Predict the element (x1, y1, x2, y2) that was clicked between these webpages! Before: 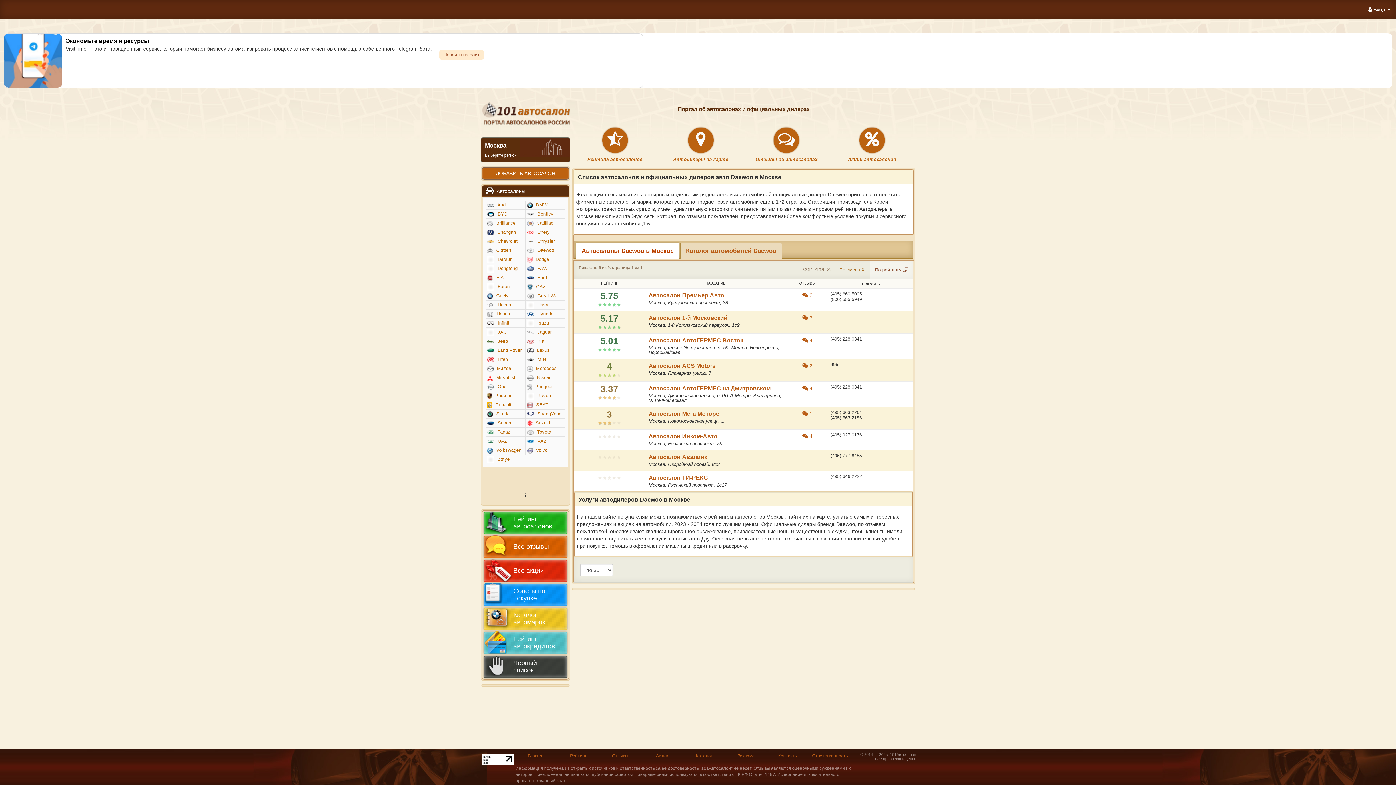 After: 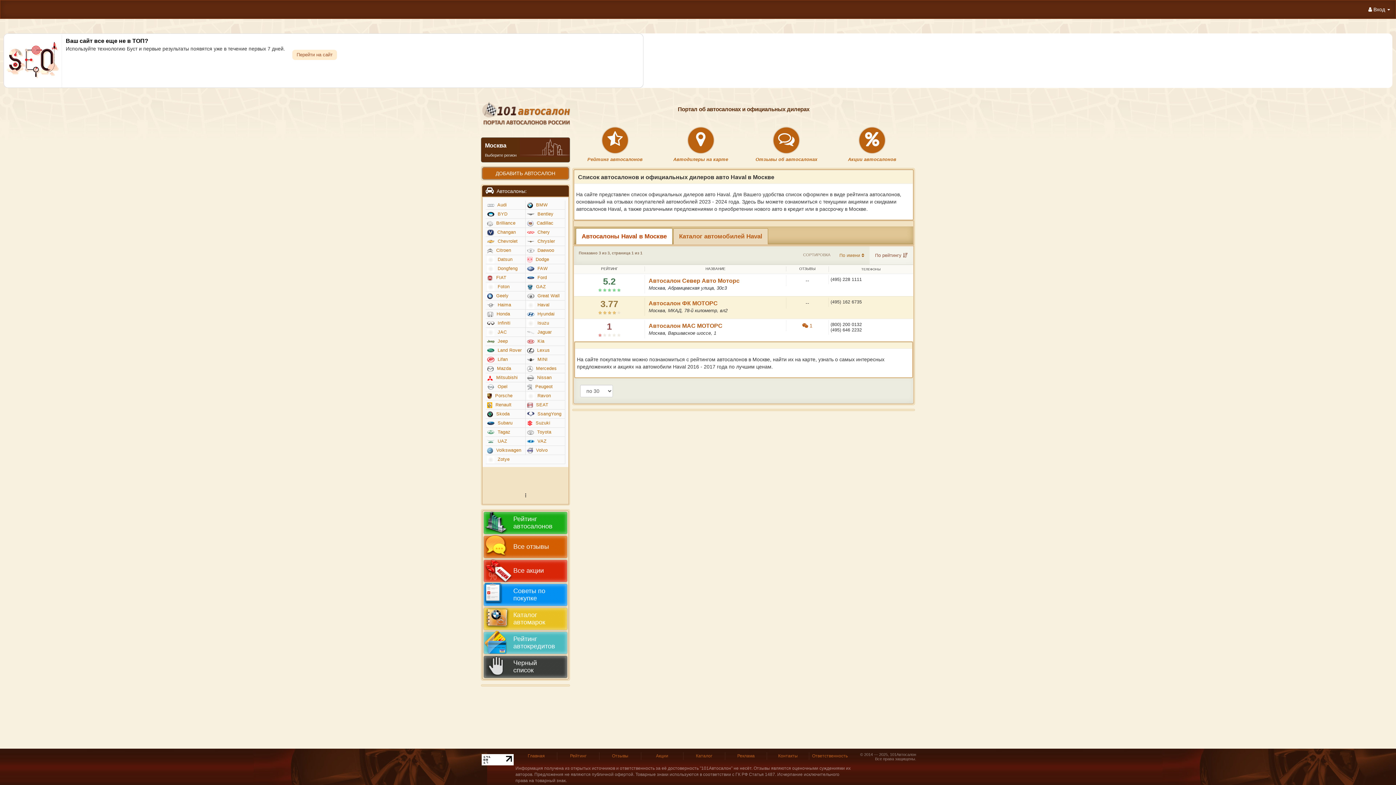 Action: bbox: (525, 300, 565, 309) label:  Haval